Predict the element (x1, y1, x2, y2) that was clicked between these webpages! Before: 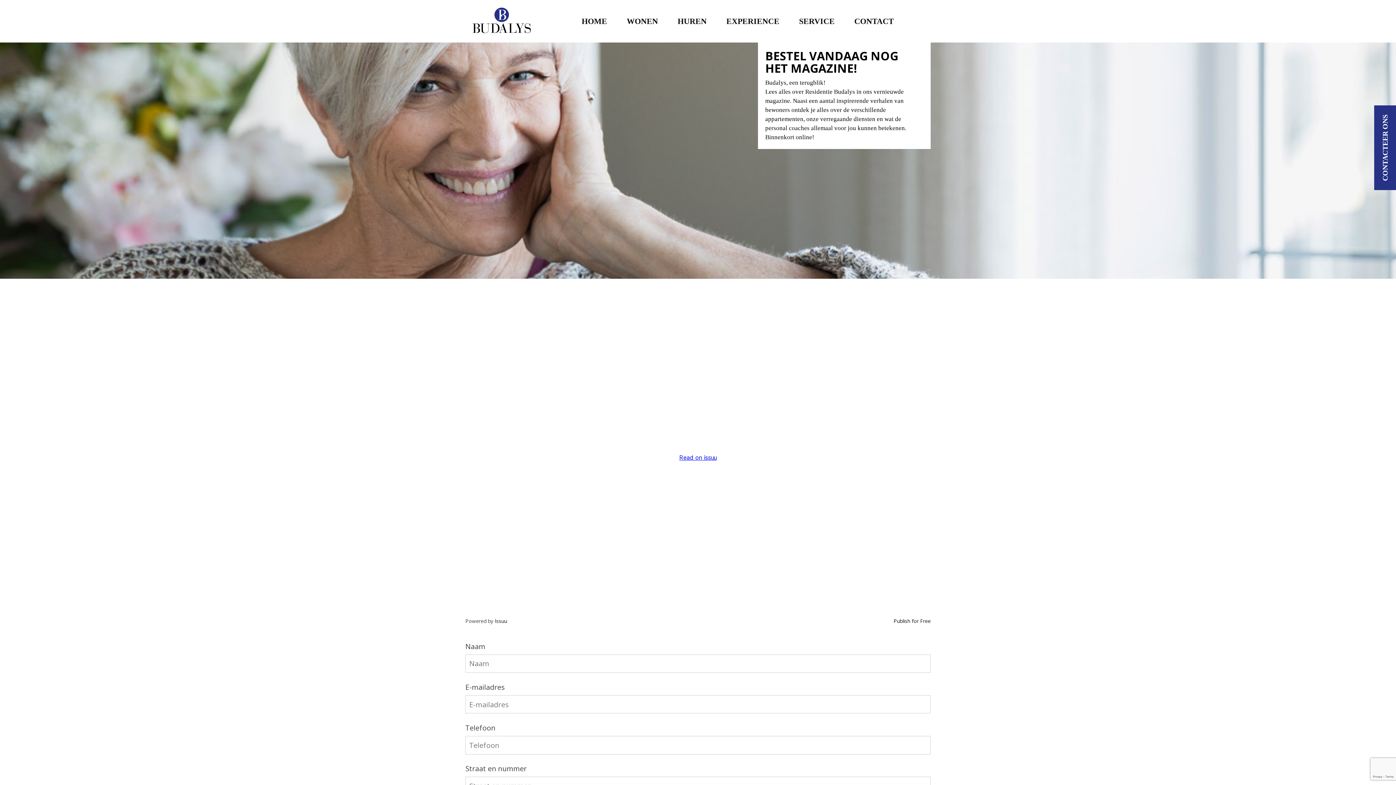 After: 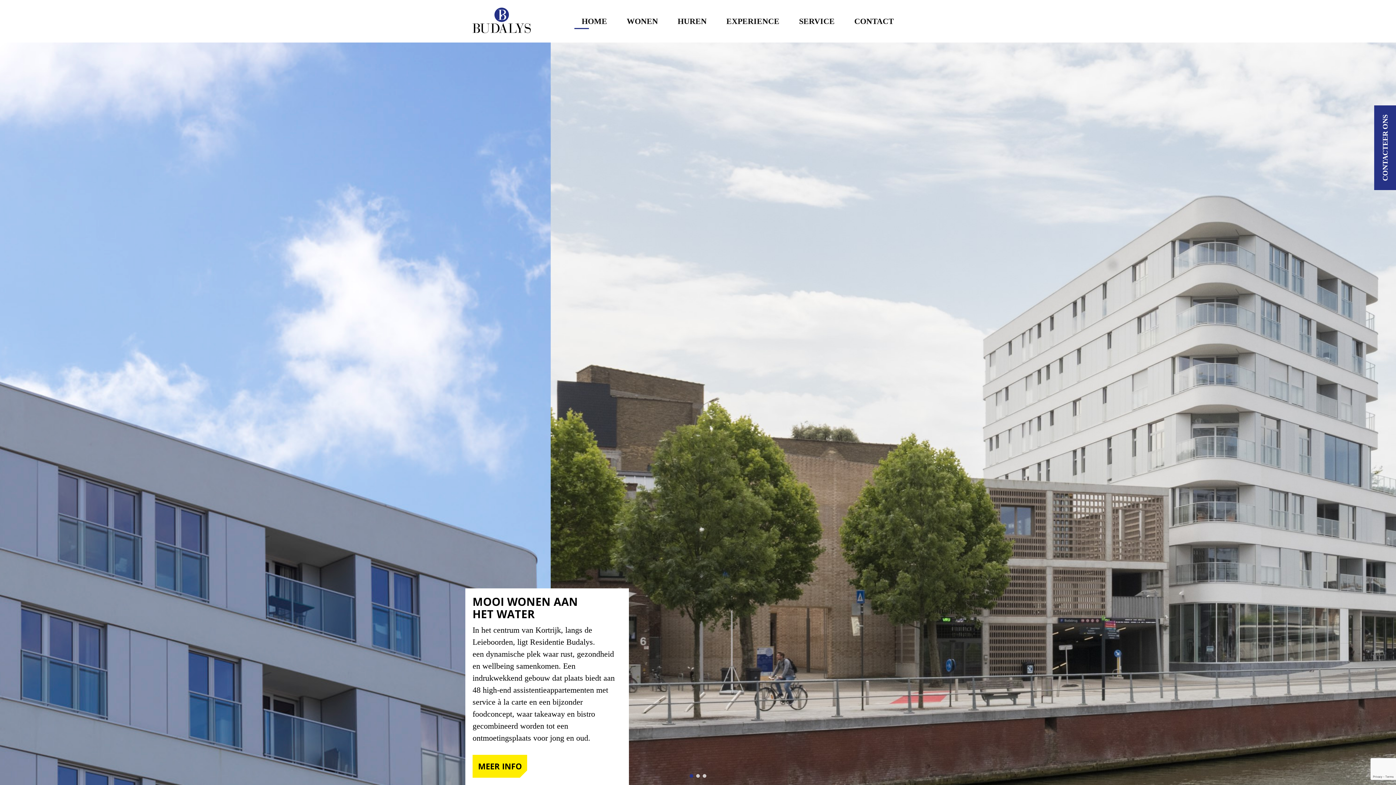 Action: bbox: (581, 15, 607, 27) label: HOME